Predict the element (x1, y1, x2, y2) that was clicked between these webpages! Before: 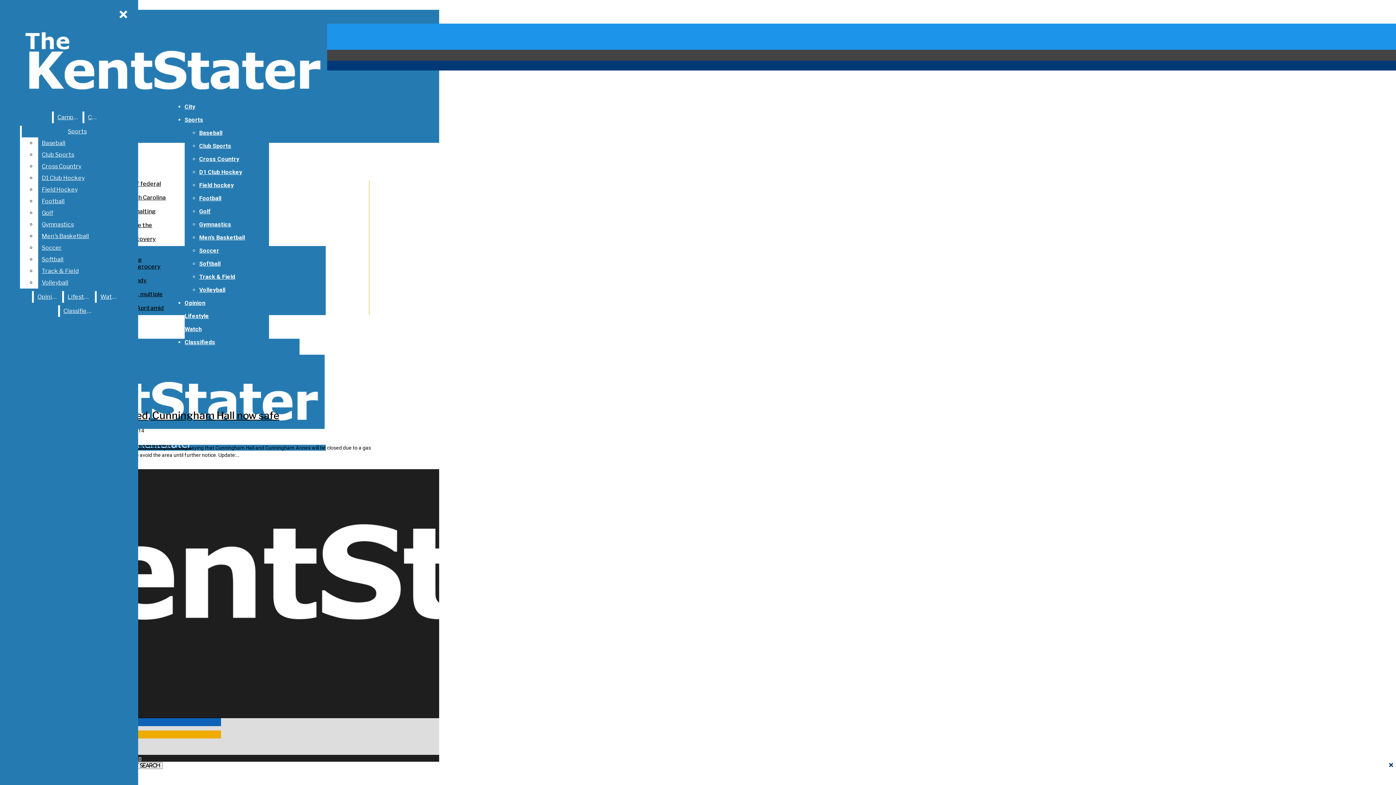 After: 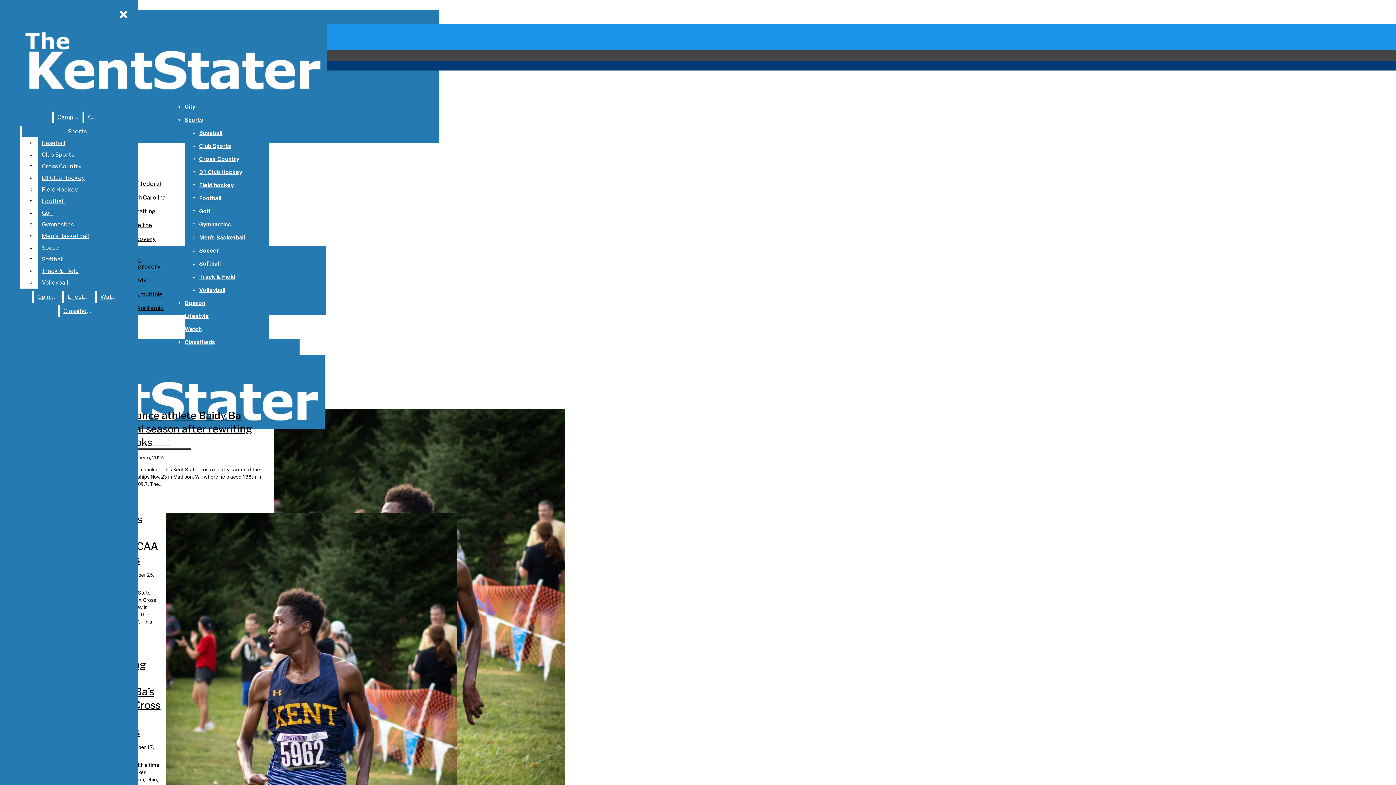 Action: label: Cross Country bbox: (199, 155, 239, 162)